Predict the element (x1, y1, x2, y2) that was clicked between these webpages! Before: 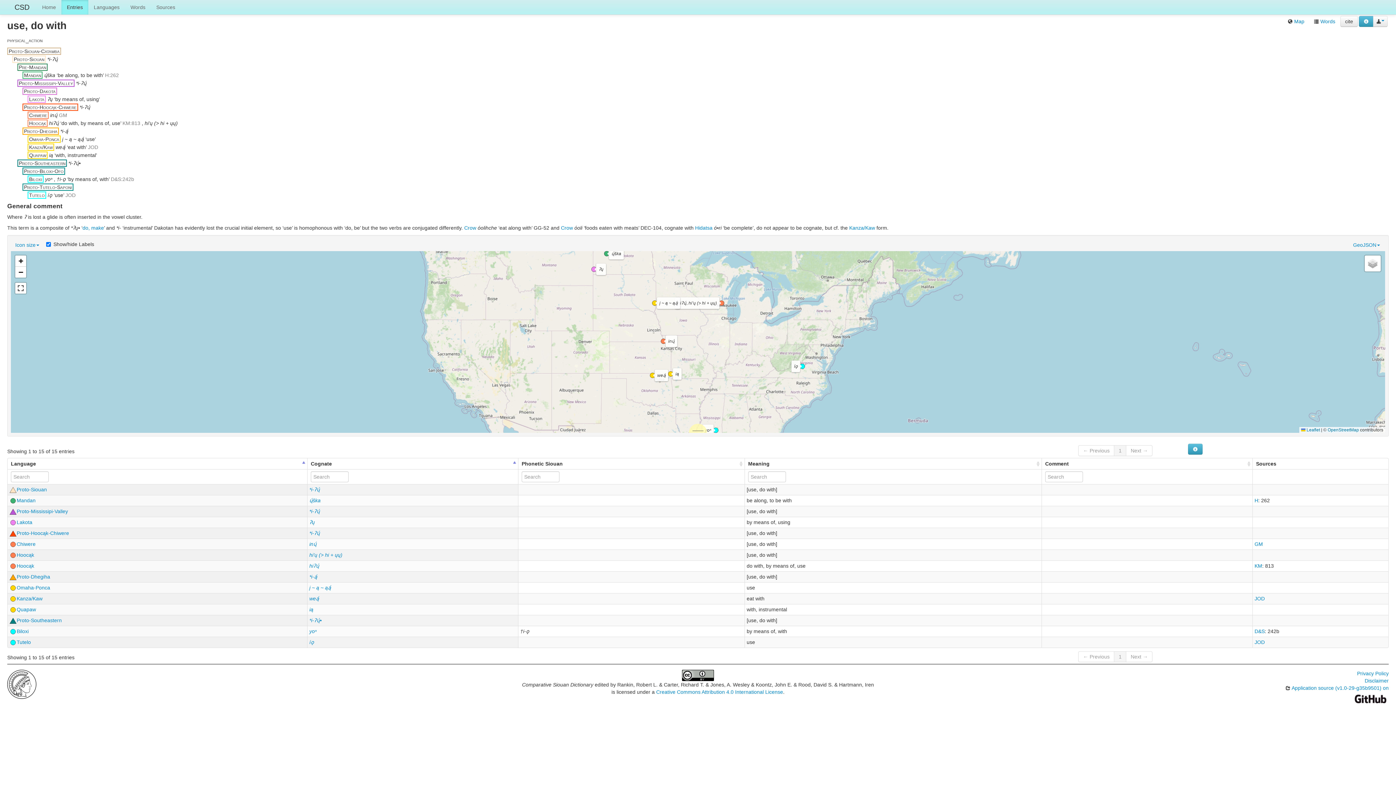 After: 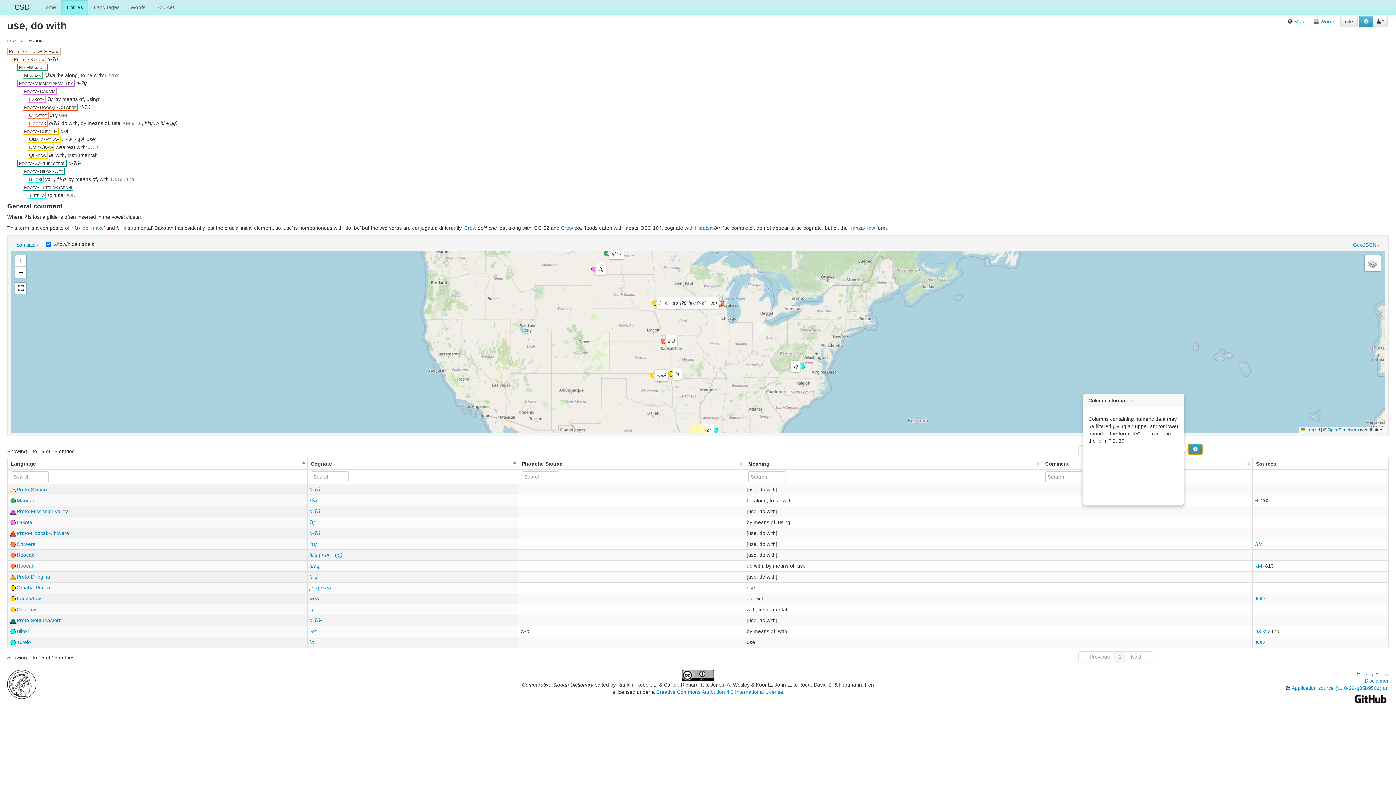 Action: bbox: (1188, 444, 1202, 454)